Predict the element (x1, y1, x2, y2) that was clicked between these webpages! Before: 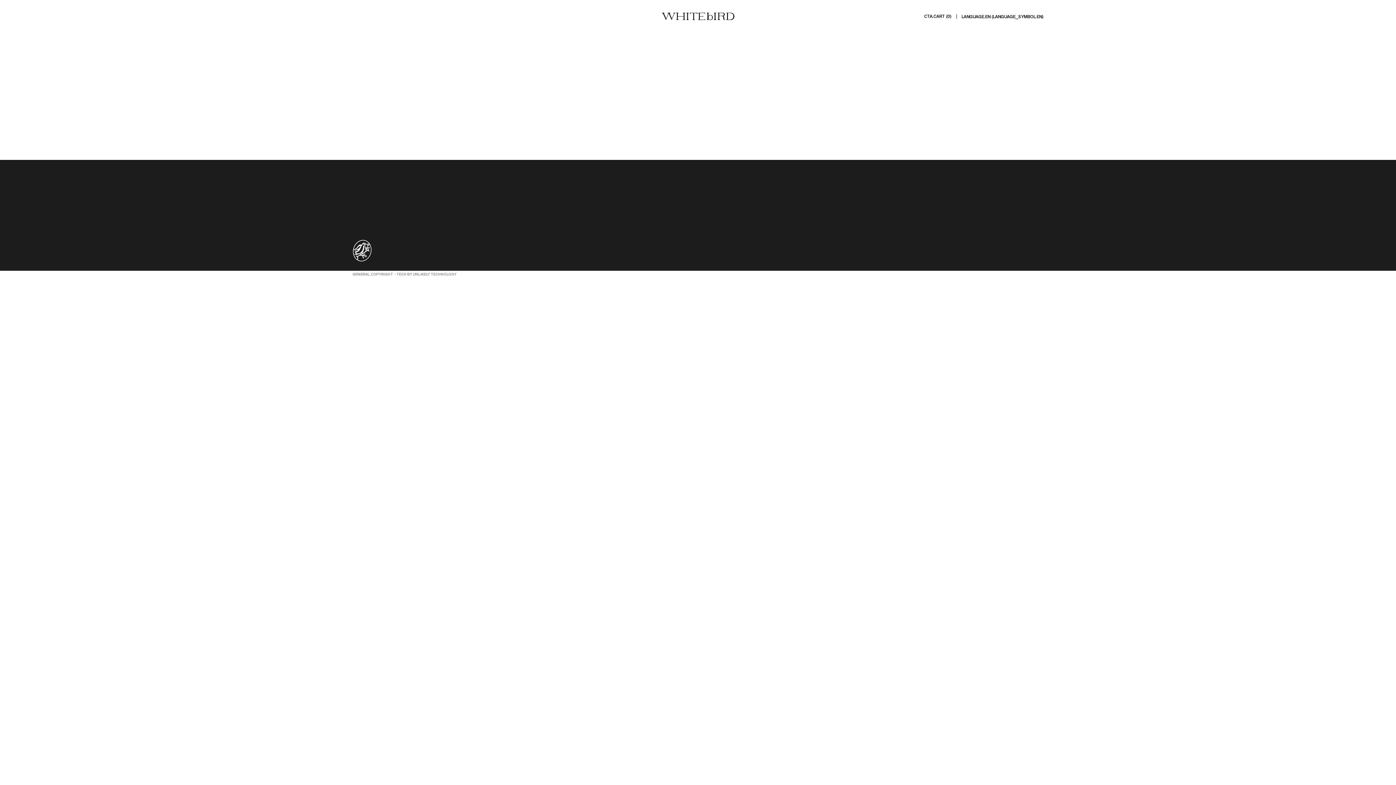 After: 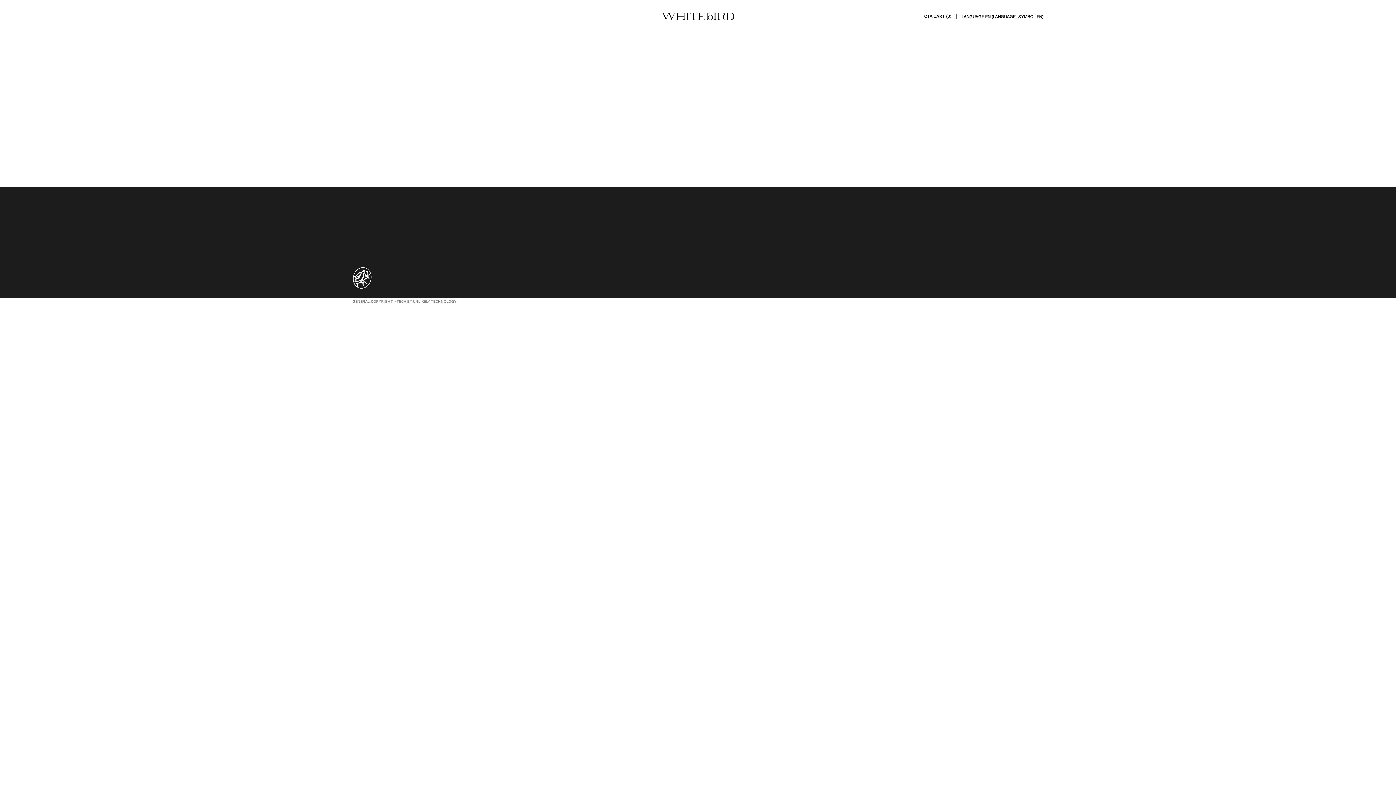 Action: bbox: (661, 12, 734, 20)